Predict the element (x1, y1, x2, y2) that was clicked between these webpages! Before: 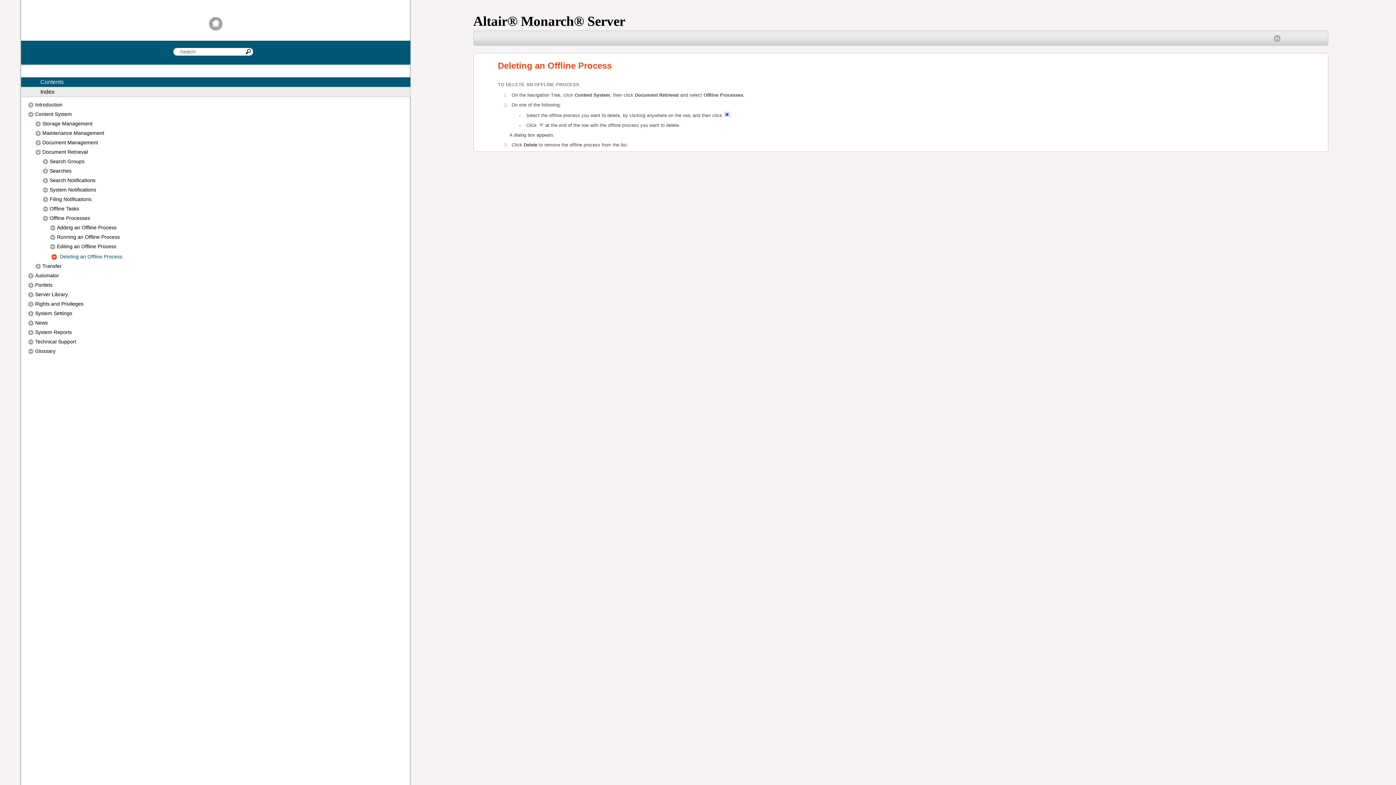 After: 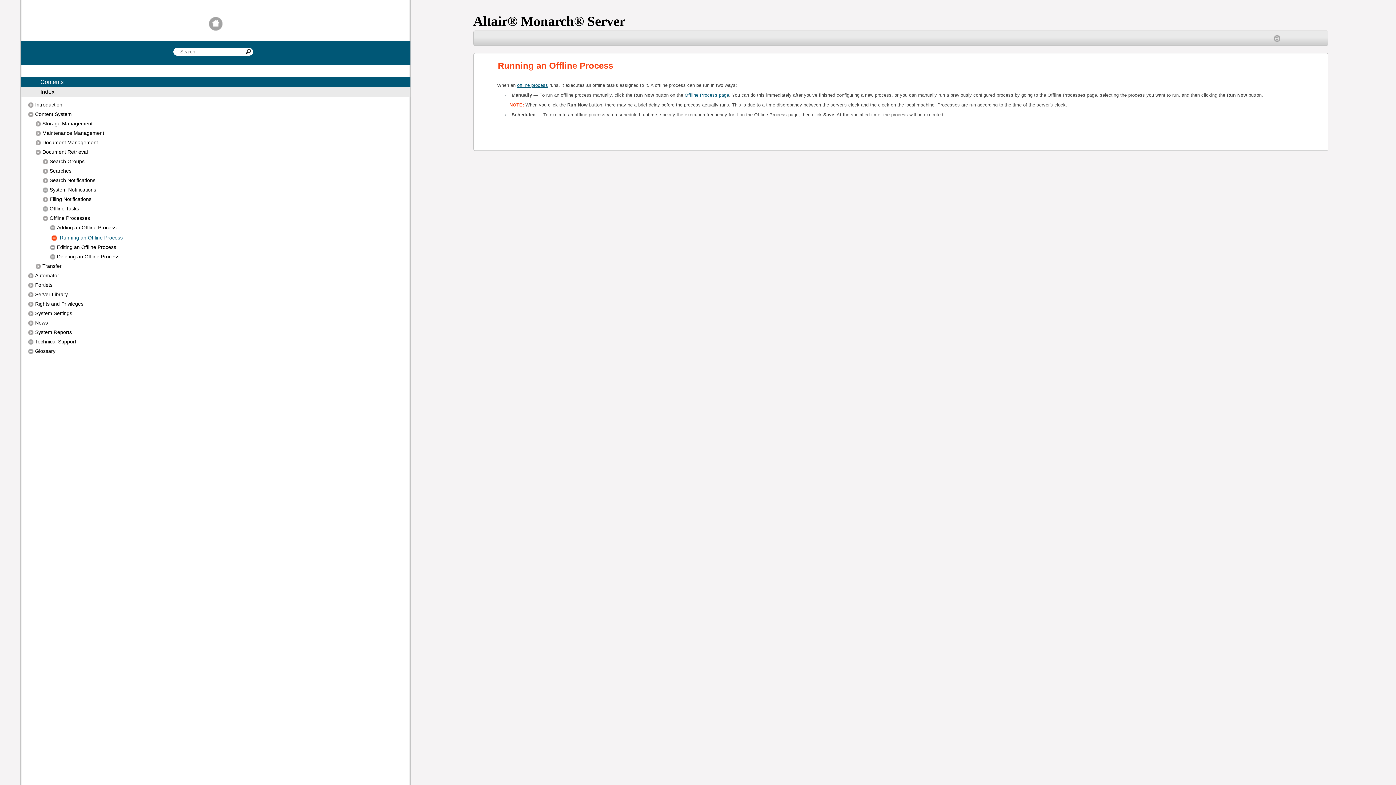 Action: bbox: (50, 234, 403, 241) label: Running an Offline Process